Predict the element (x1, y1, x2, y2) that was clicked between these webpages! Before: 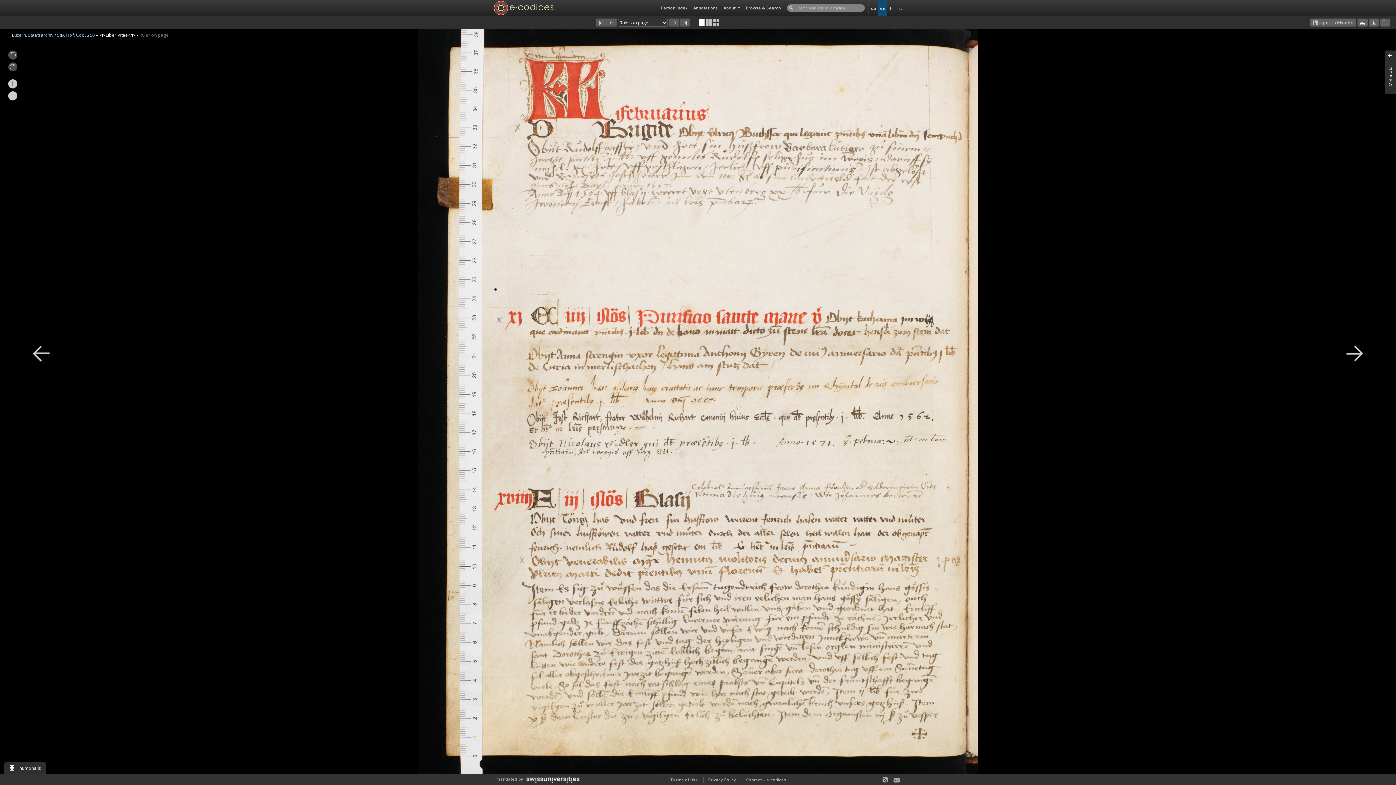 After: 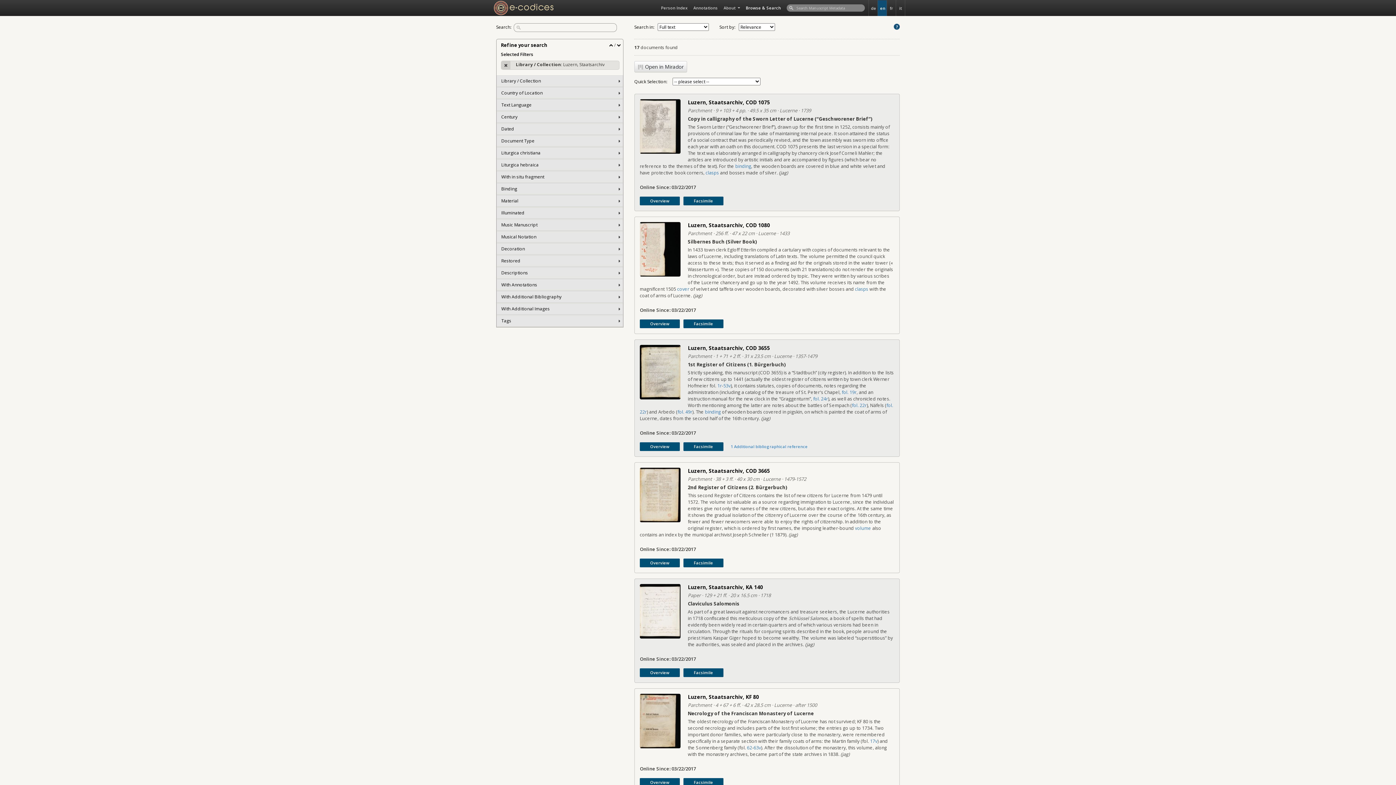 Action: label: Luzern, Staatsarchiv  bbox: (12, 32, 54, 38)